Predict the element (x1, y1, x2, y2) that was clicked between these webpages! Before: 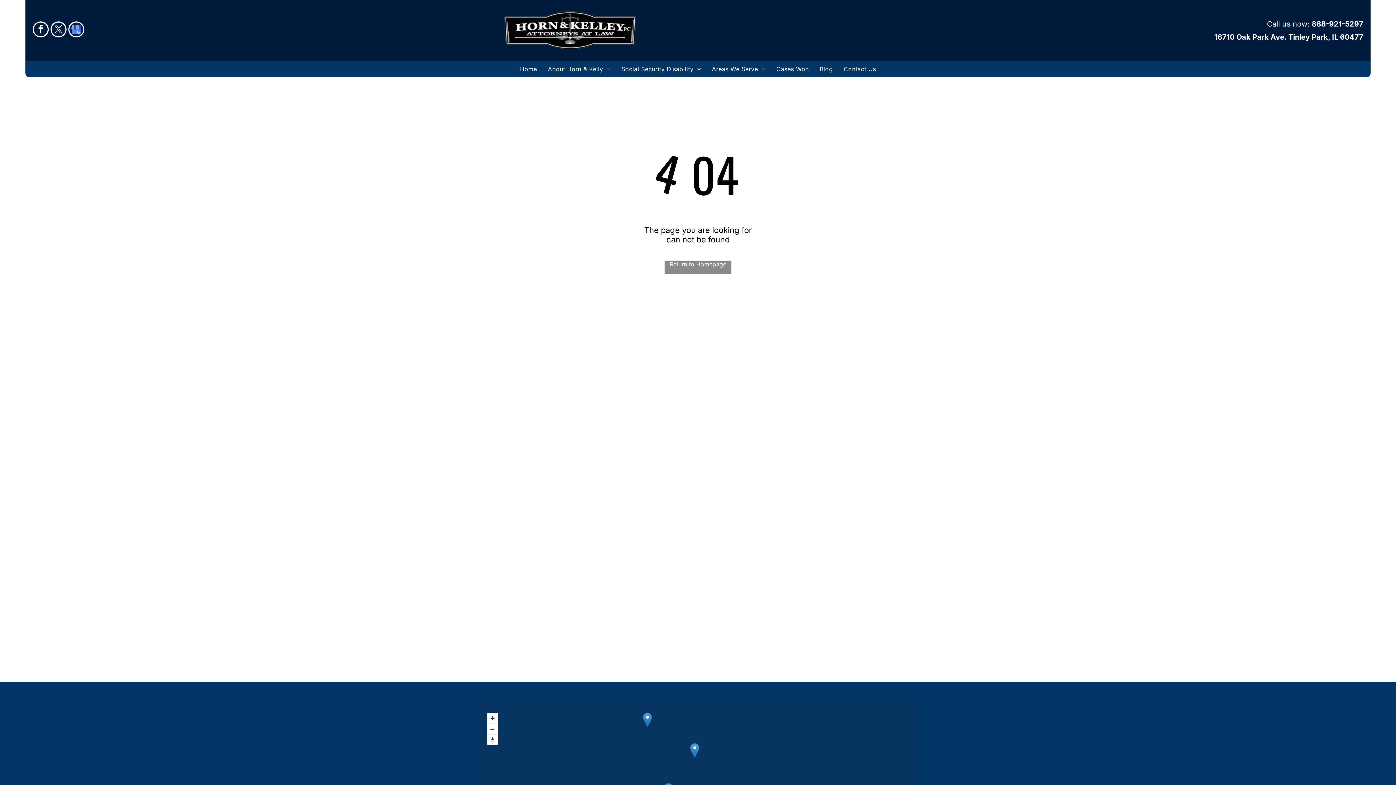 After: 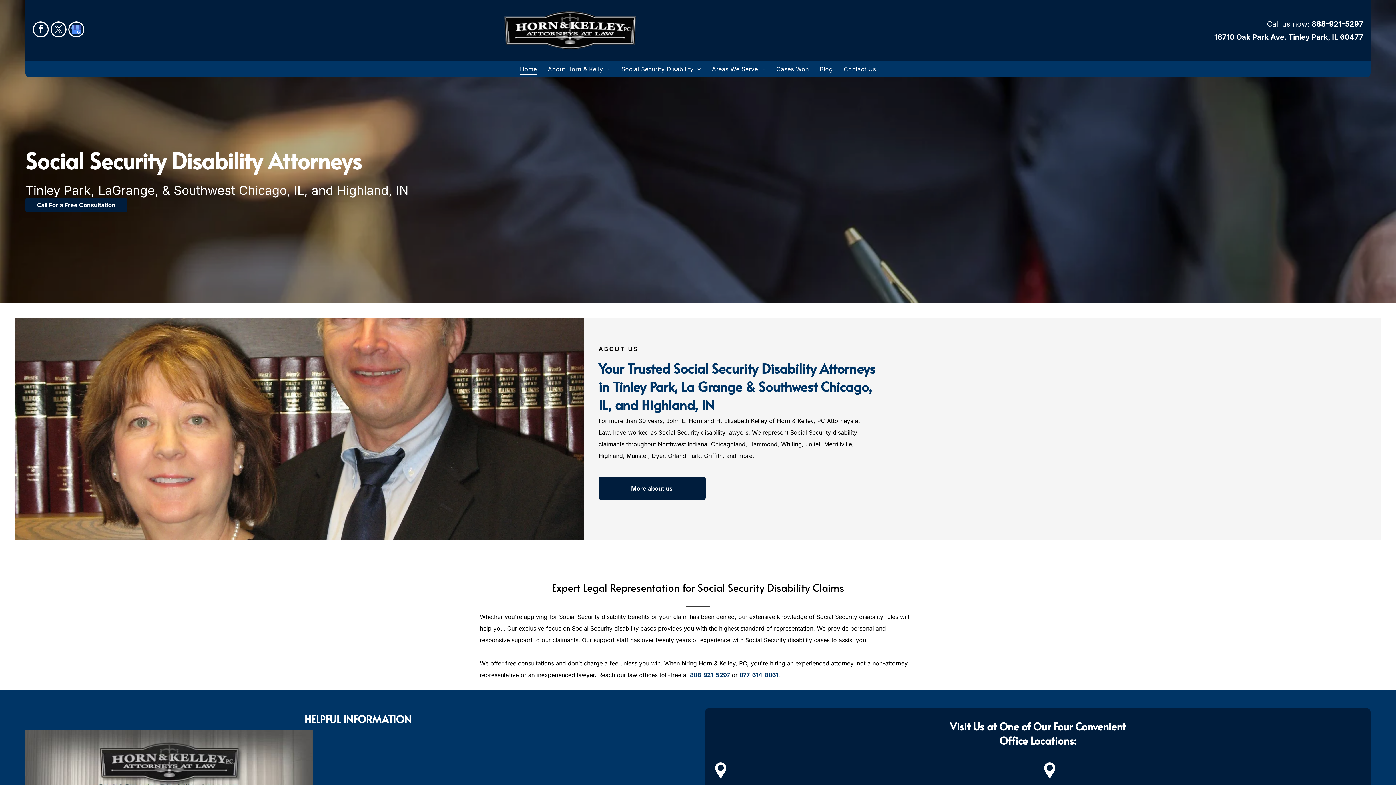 Action: bbox: (514, 63, 542, 74) label: Home